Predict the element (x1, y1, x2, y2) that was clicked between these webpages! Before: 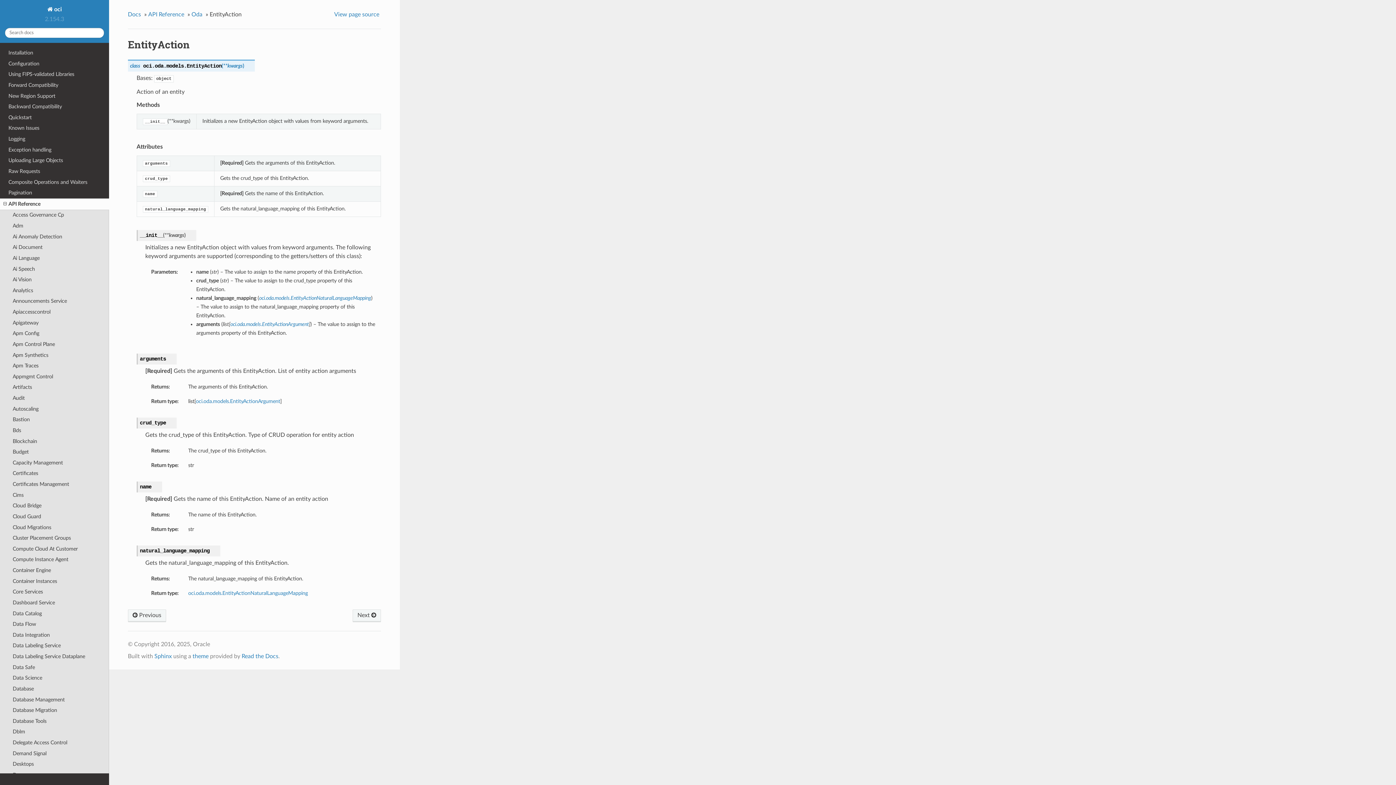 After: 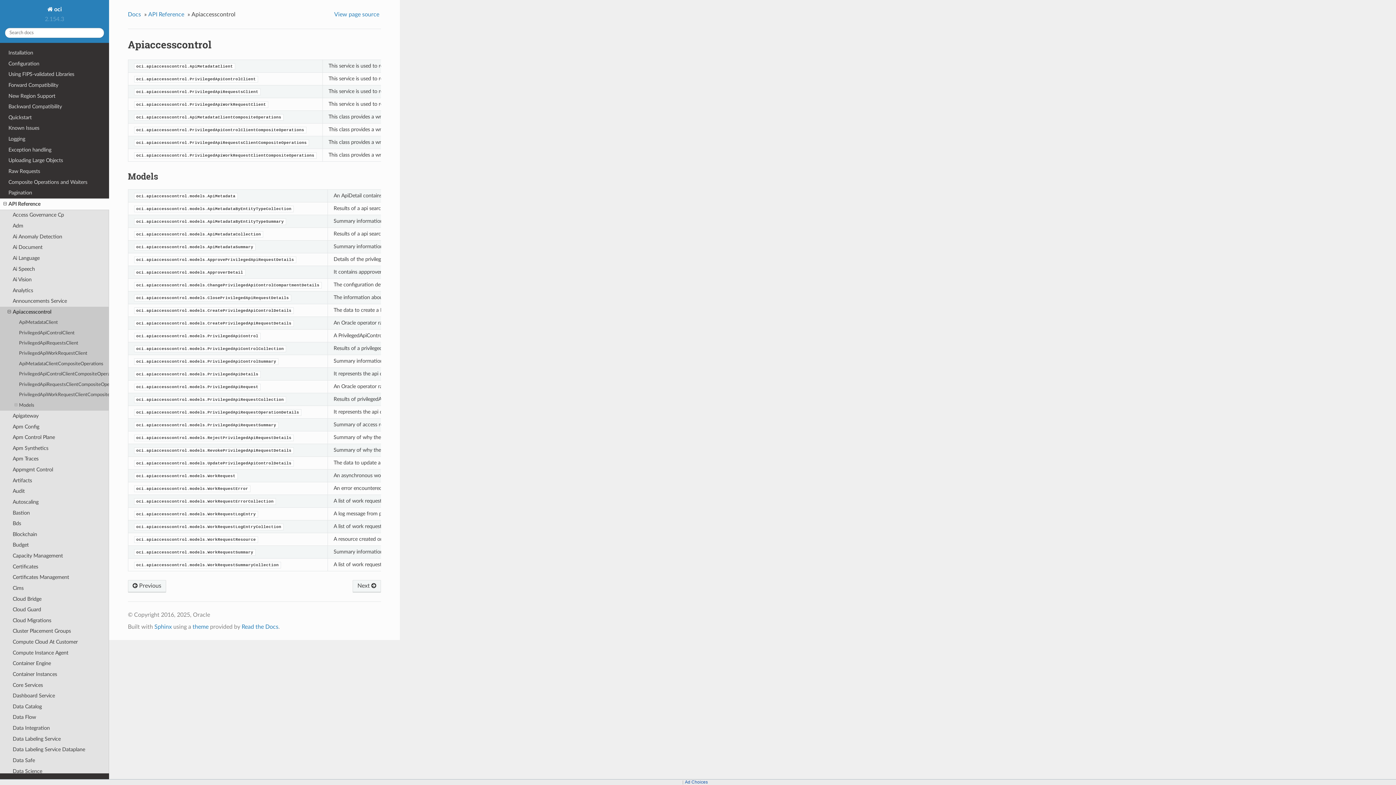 Action: bbox: (0, 306, 109, 317) label: Apiaccesscontrol